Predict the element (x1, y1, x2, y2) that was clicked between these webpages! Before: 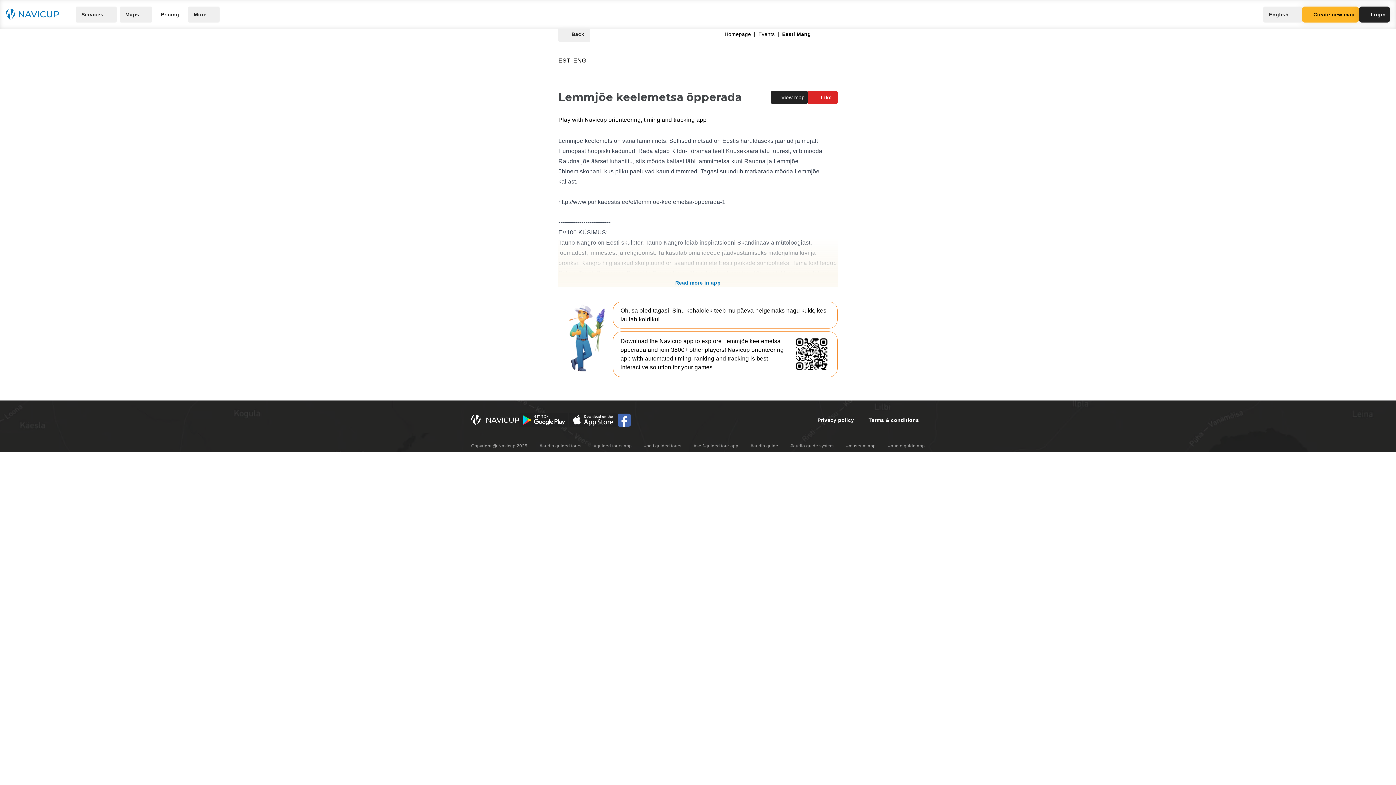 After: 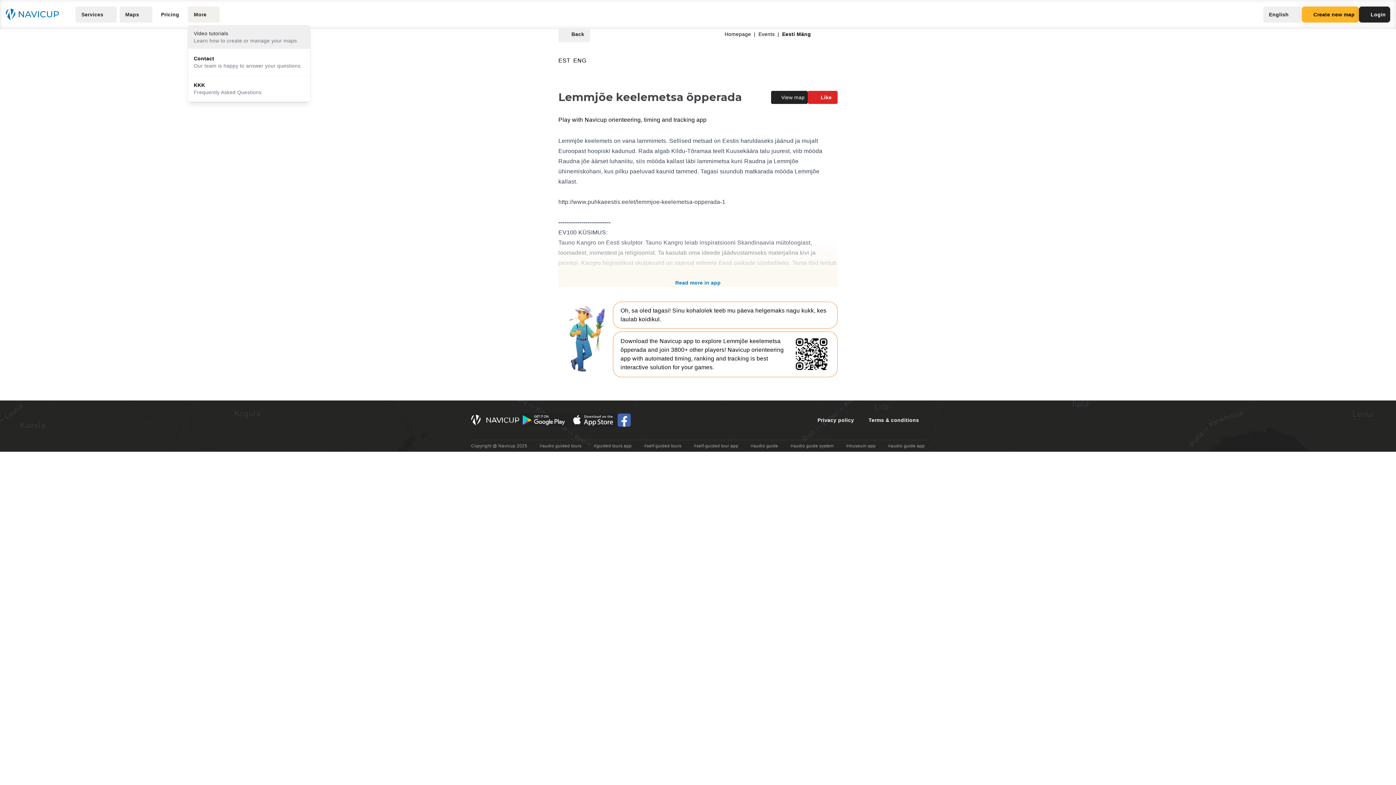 Action: label: More bbox: (188, 6, 219, 22)